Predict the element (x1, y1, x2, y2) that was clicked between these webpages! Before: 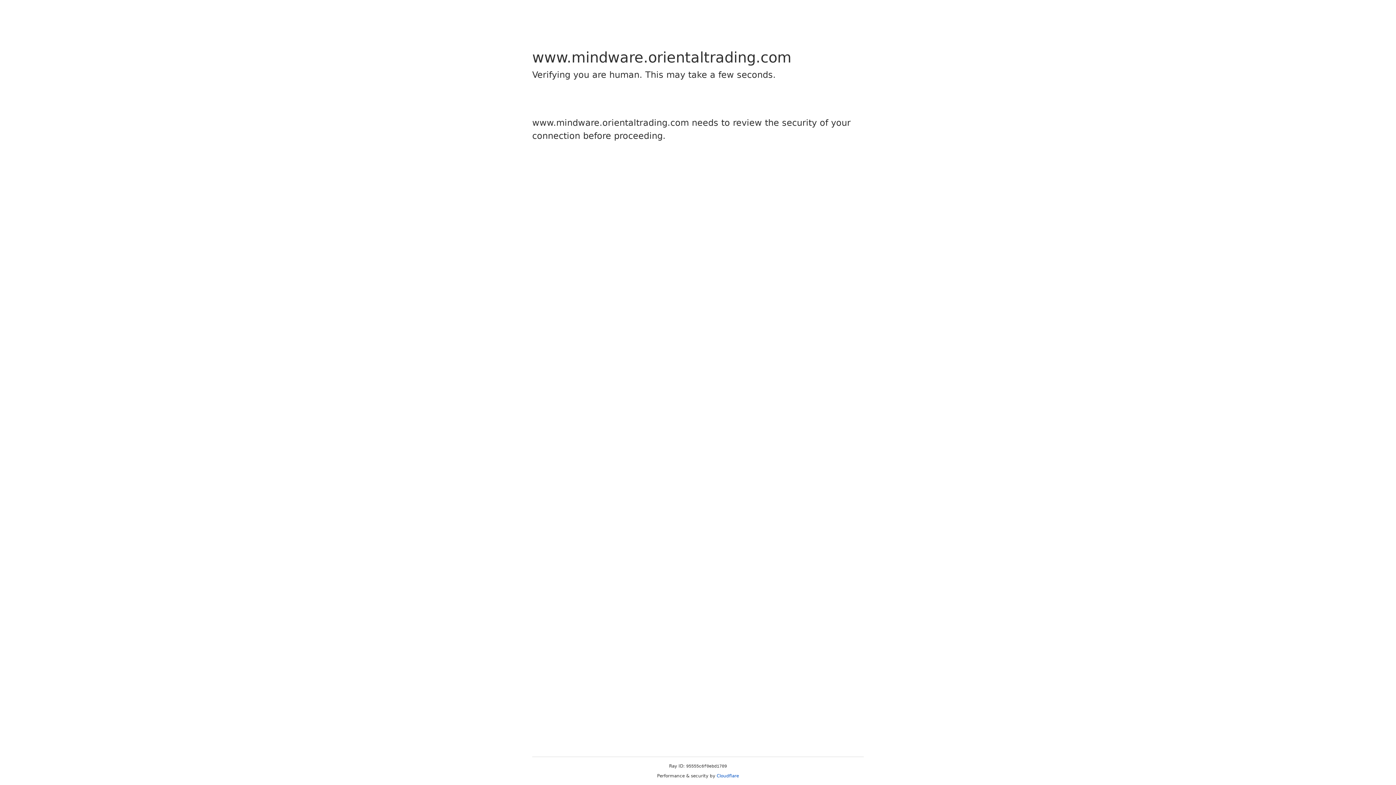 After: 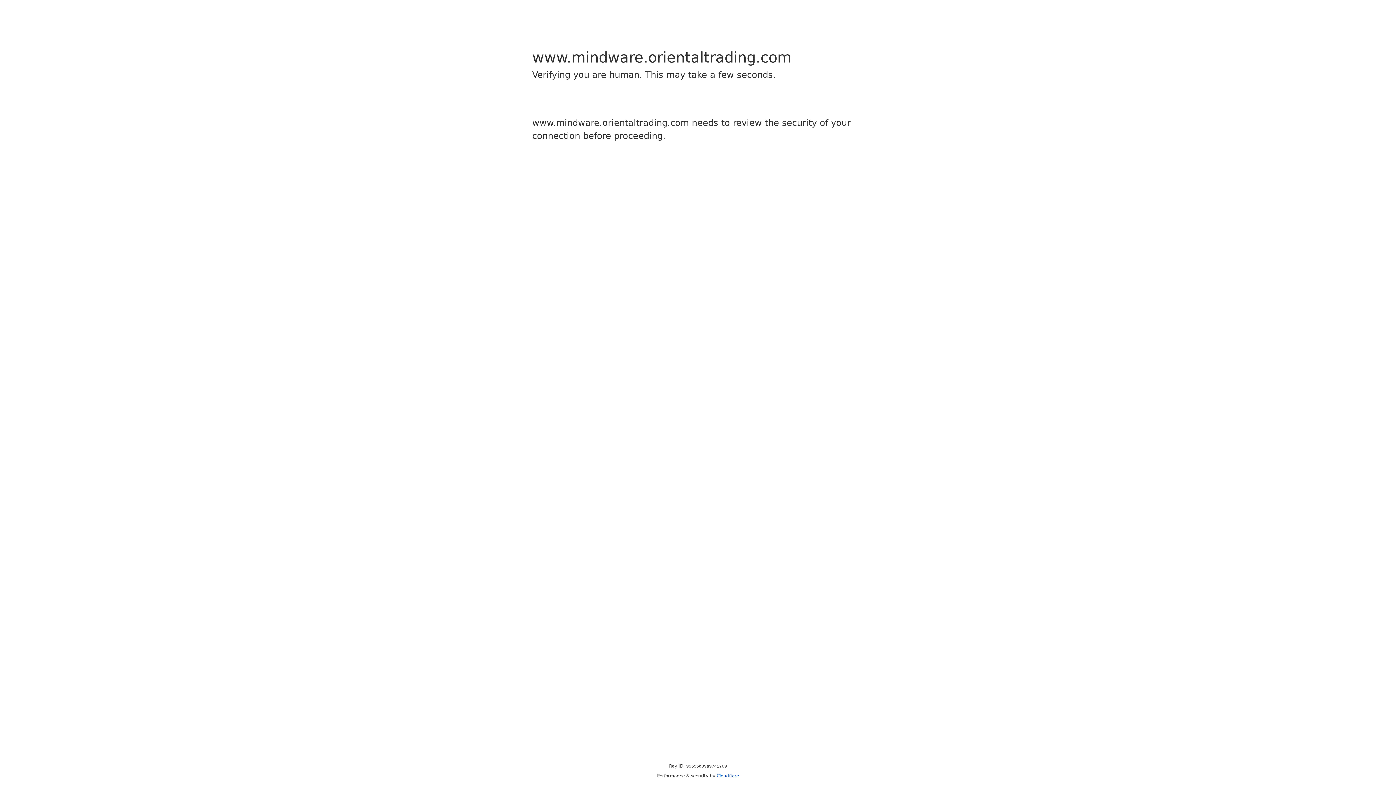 Action: bbox: (716, 773, 739, 778) label: Cloudflare